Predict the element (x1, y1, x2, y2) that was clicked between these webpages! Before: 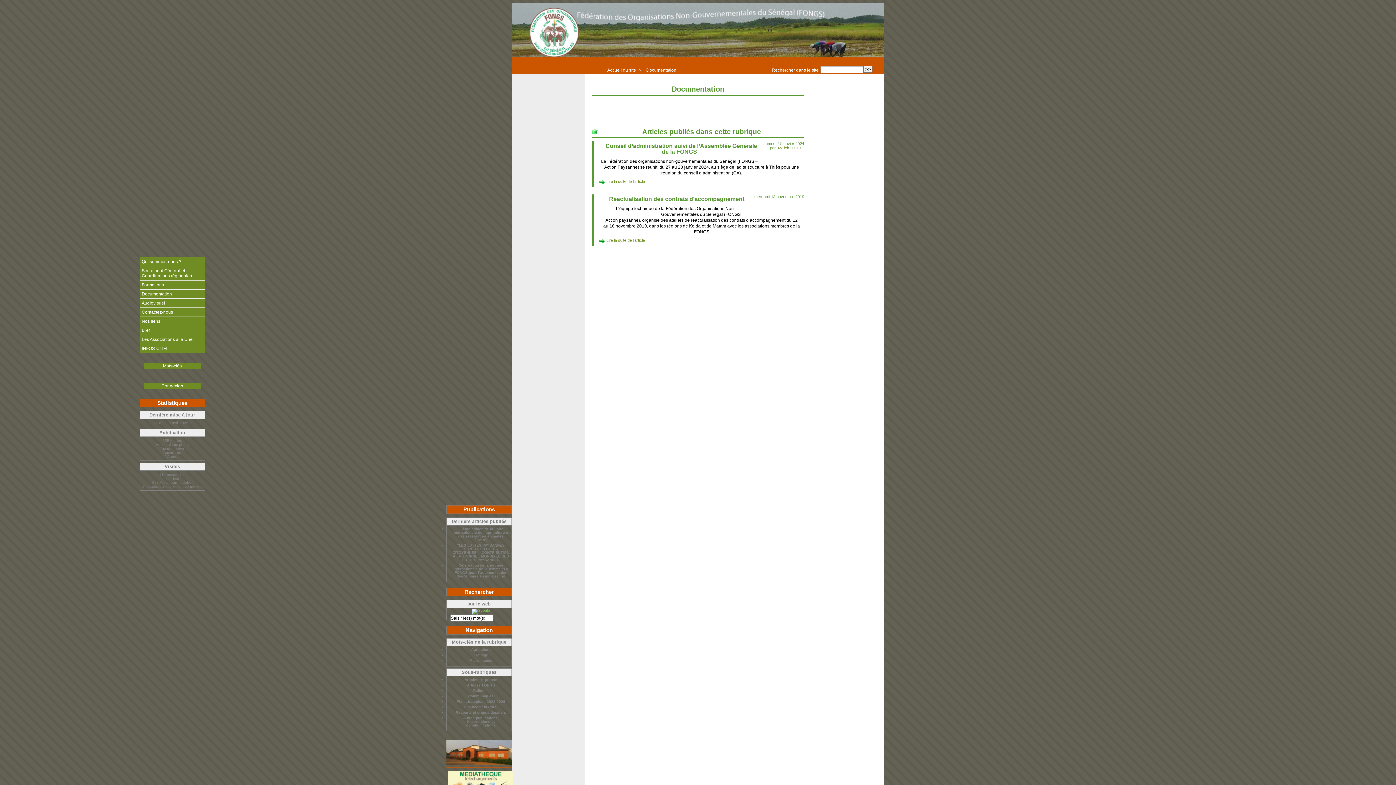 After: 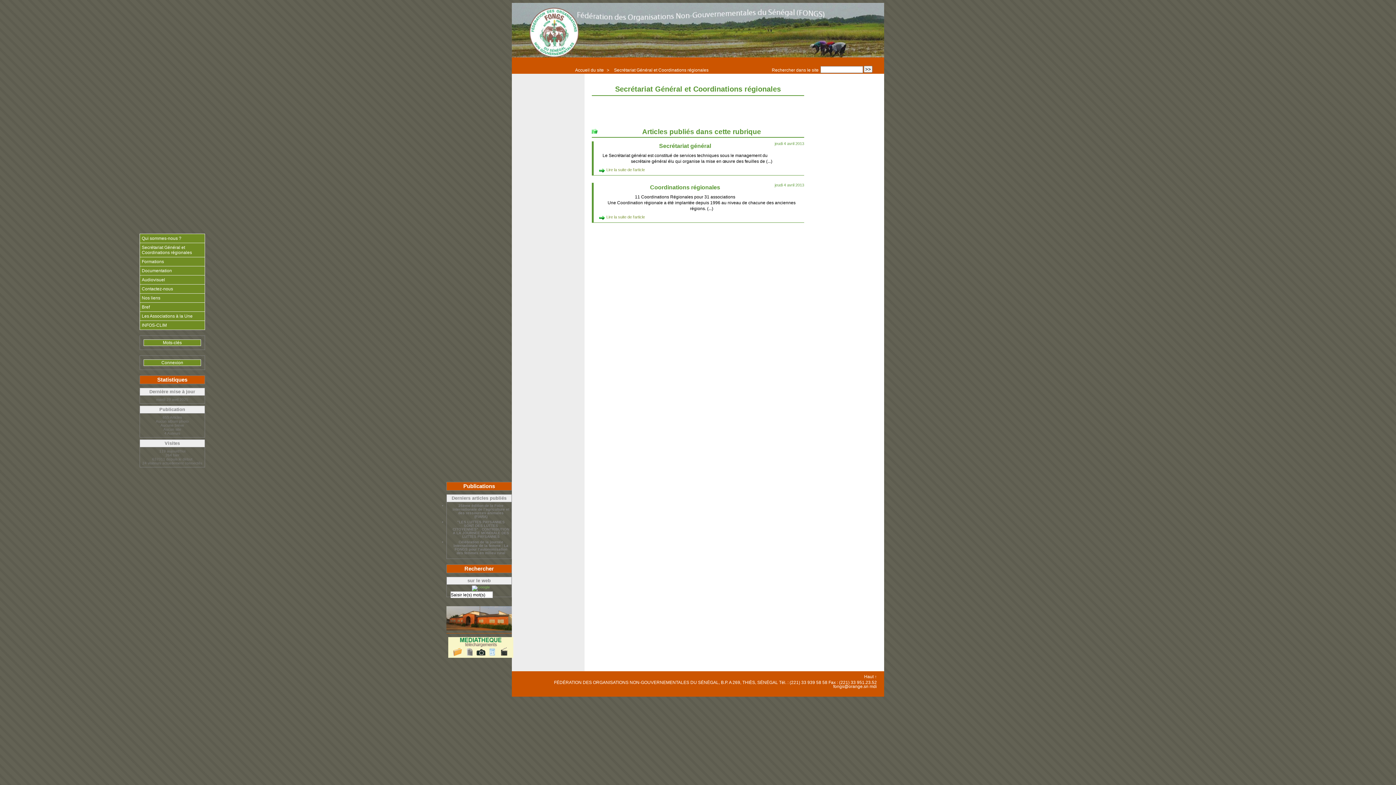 Action: label: Secrétariat Général et Coordinations régionales bbox: (140, 266, 204, 280)